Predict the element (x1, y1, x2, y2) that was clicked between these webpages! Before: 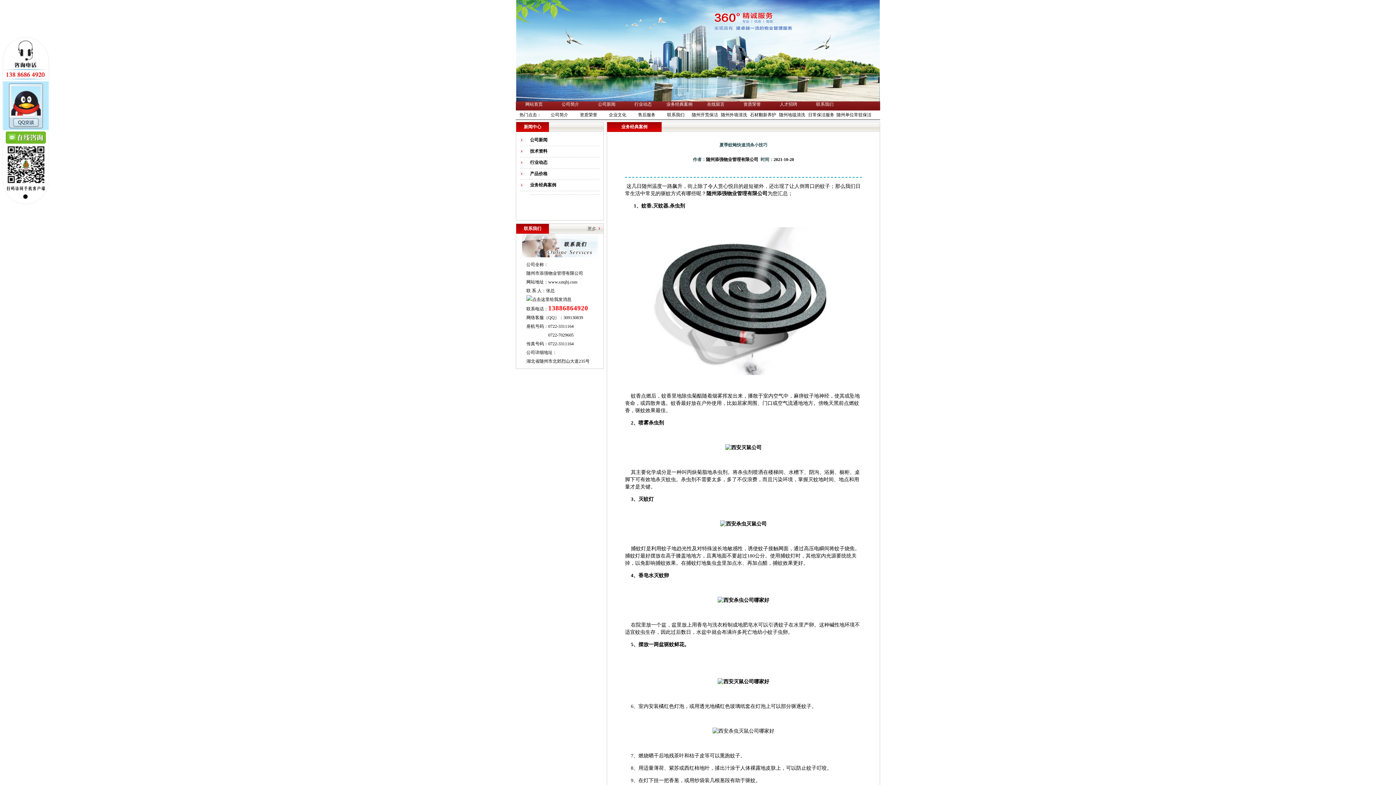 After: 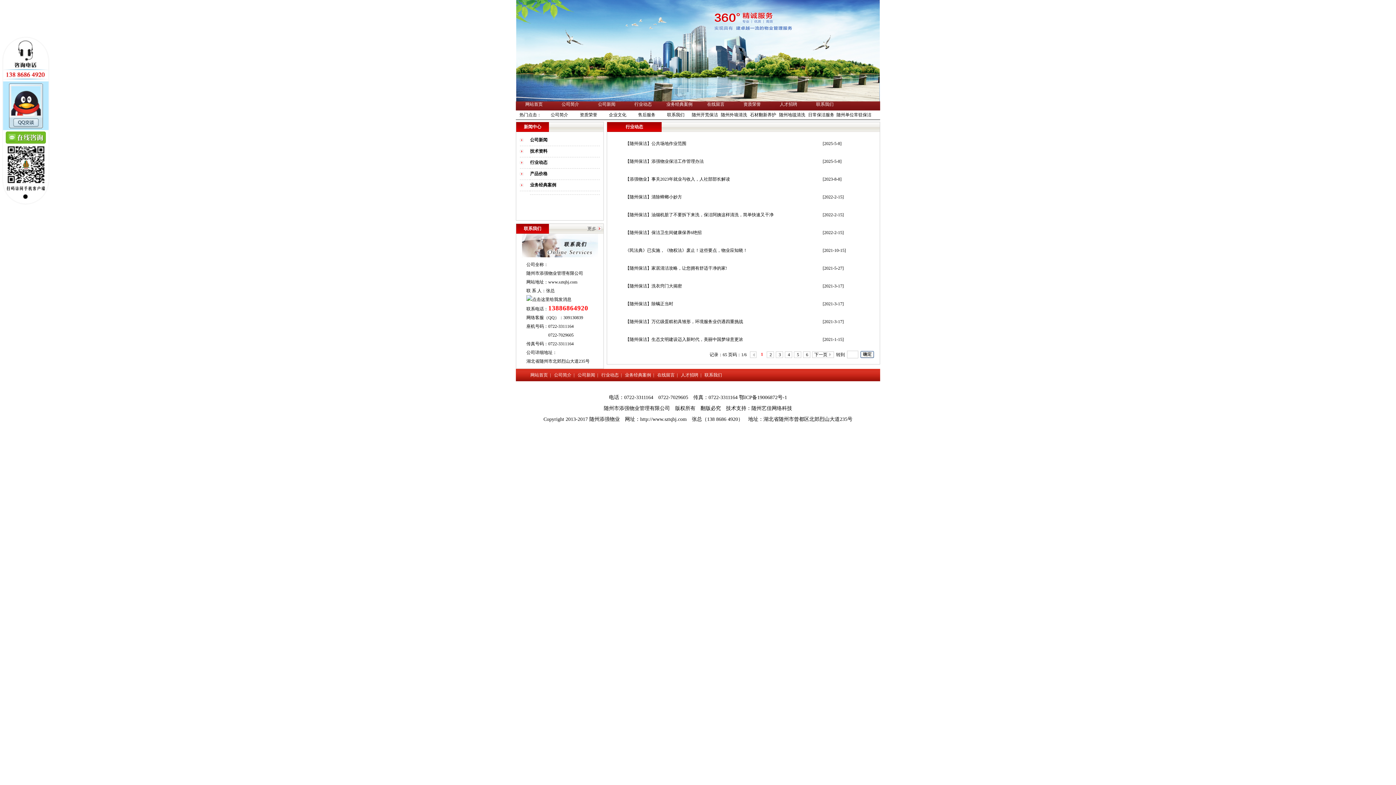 Action: label: 行业动态 bbox: (634, 101, 652, 106)